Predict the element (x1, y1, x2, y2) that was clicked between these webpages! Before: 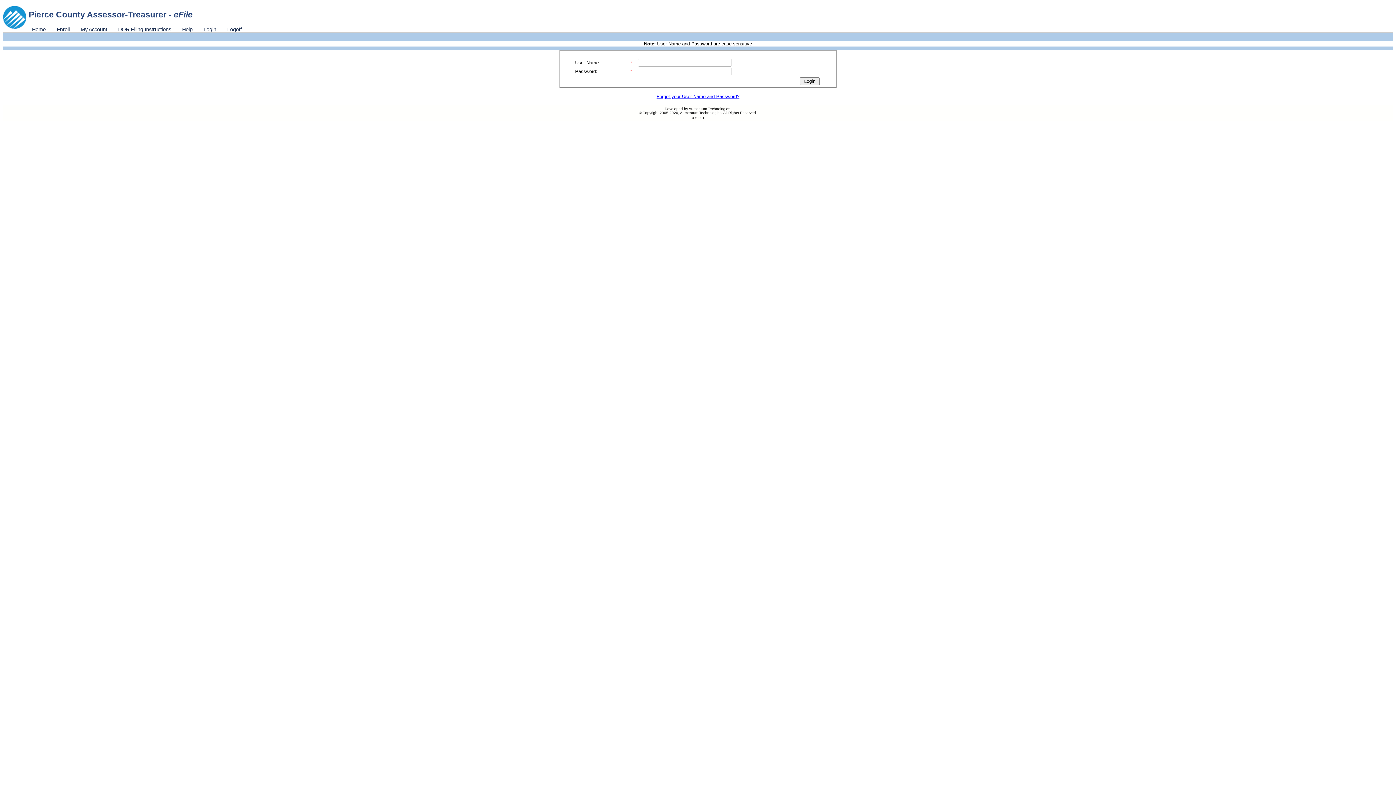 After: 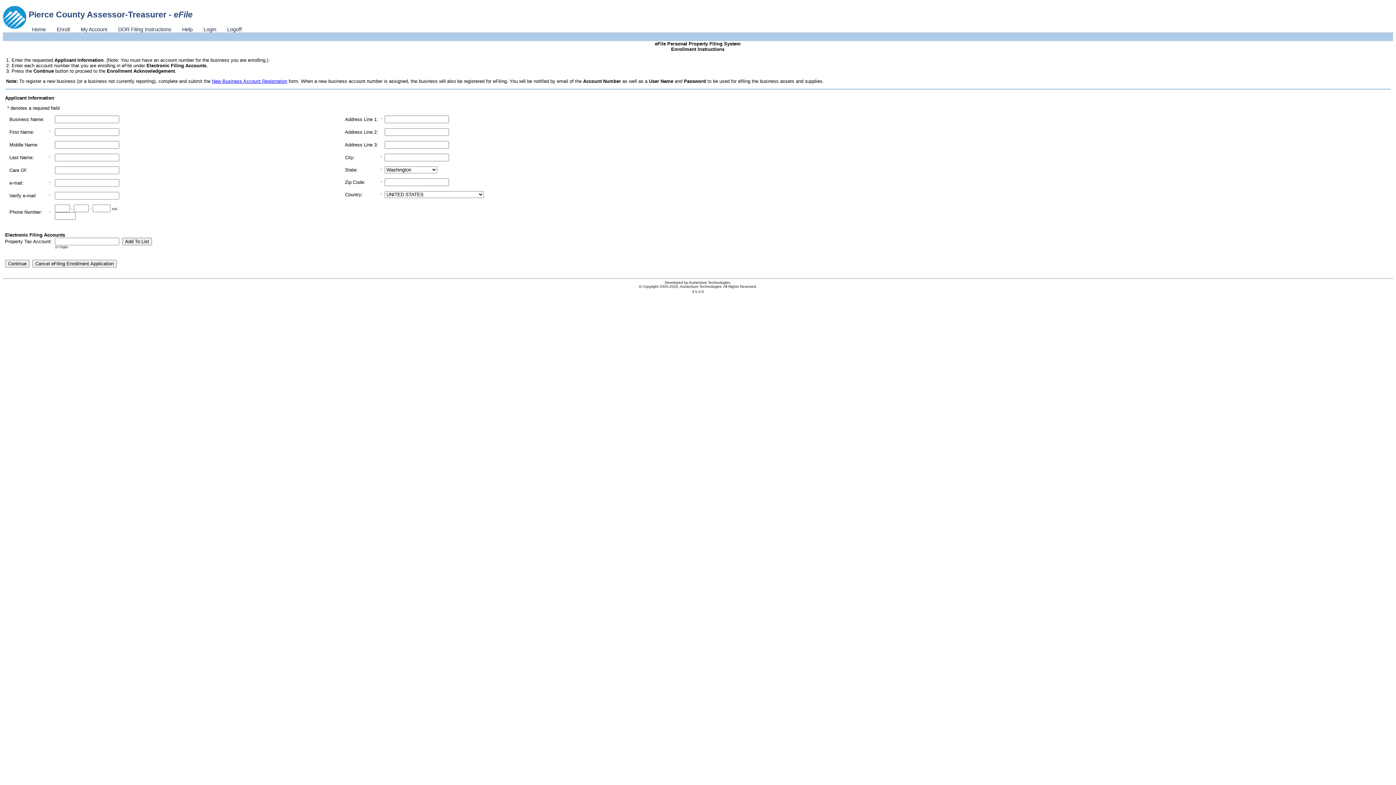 Action: label: Enroll bbox: (51, 26, 75, 32)